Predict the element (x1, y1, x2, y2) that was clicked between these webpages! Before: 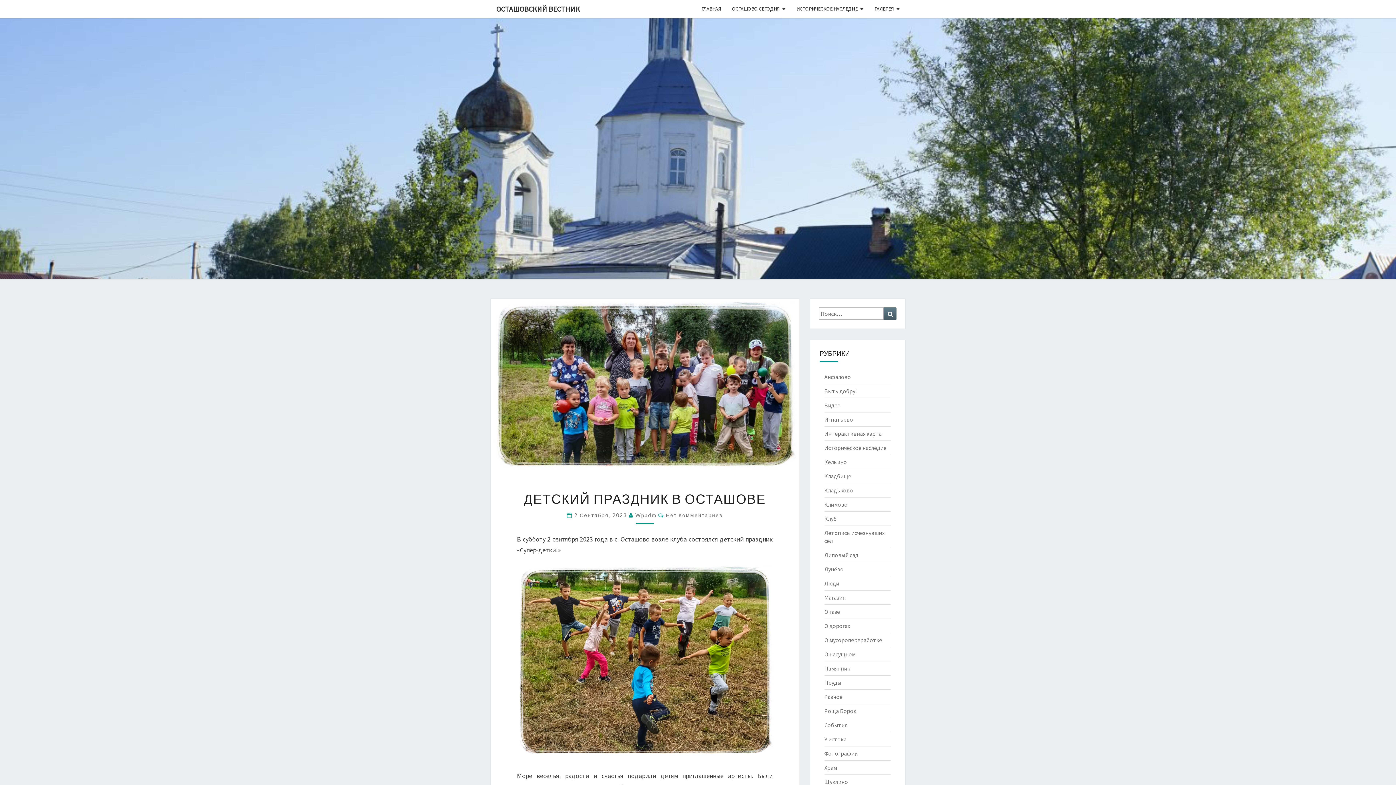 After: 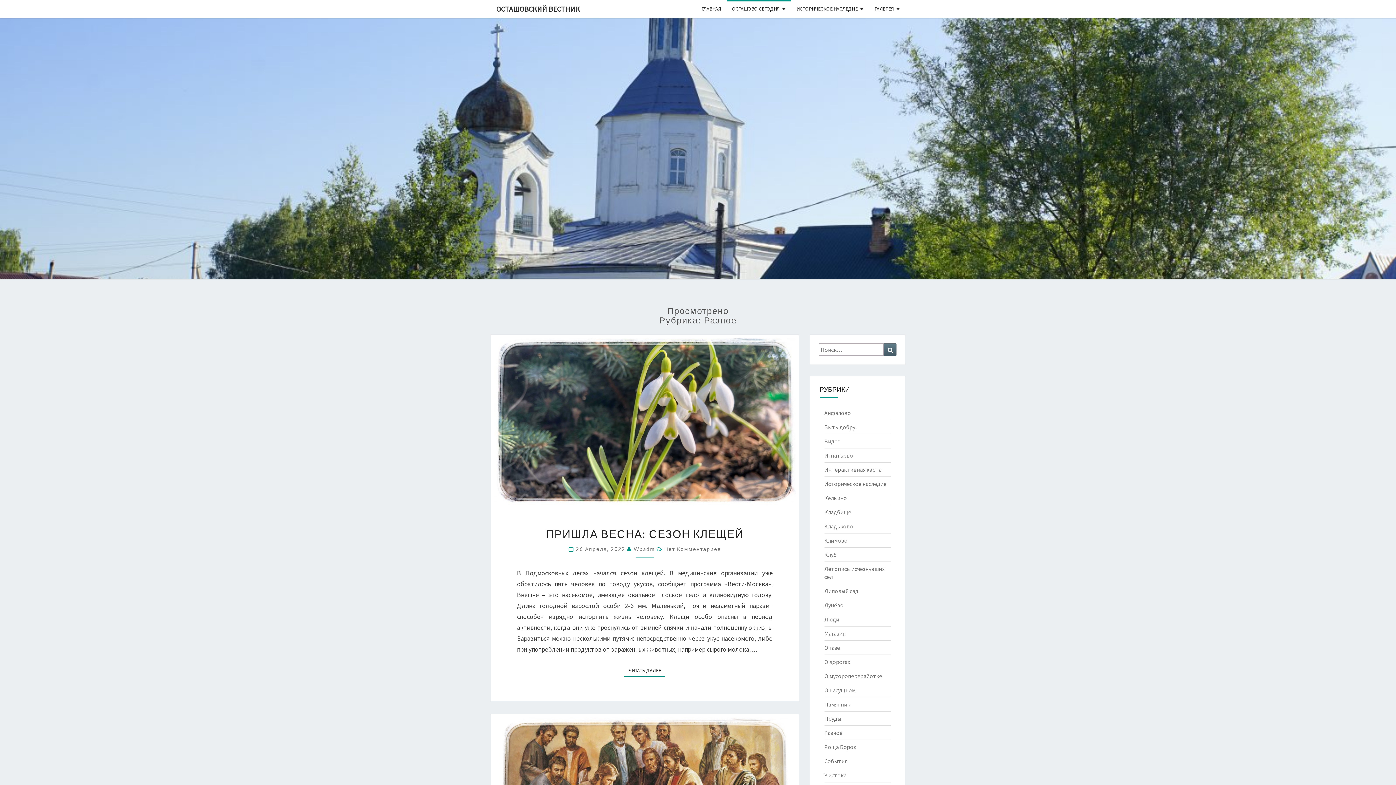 Action: label: Разное bbox: (824, 693, 842, 700)